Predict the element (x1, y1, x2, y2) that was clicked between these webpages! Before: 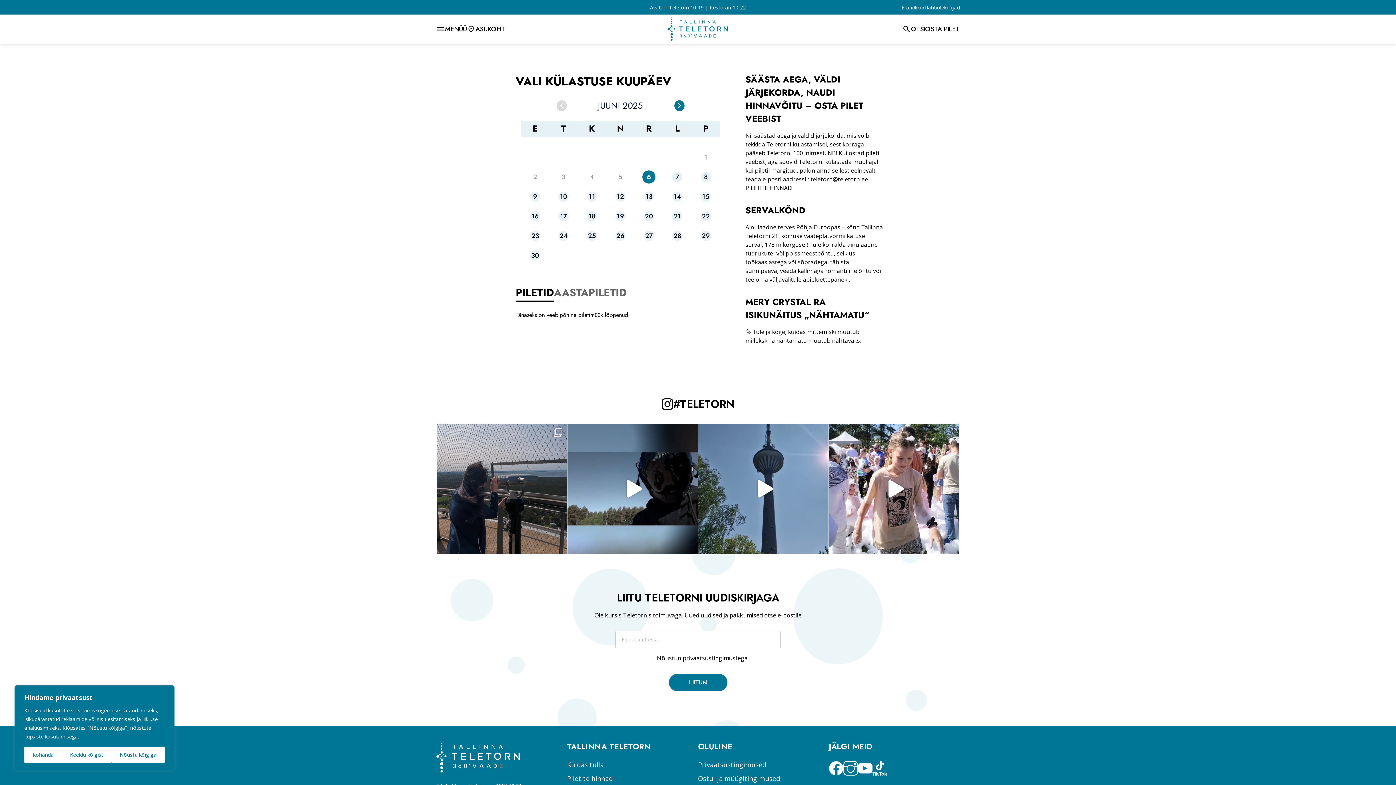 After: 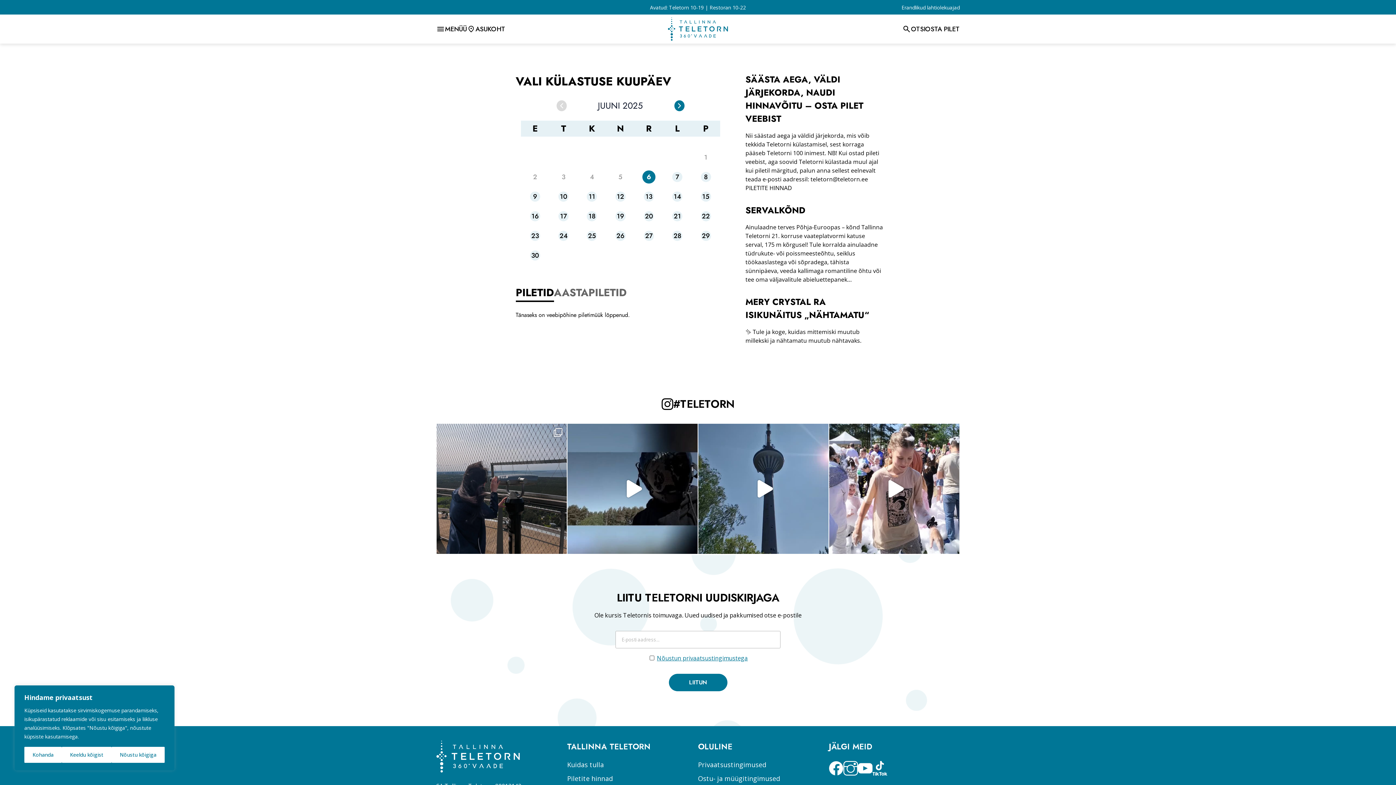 Action: bbox: (657, 654, 748, 662) label: Nõustun privaatsustingimustega